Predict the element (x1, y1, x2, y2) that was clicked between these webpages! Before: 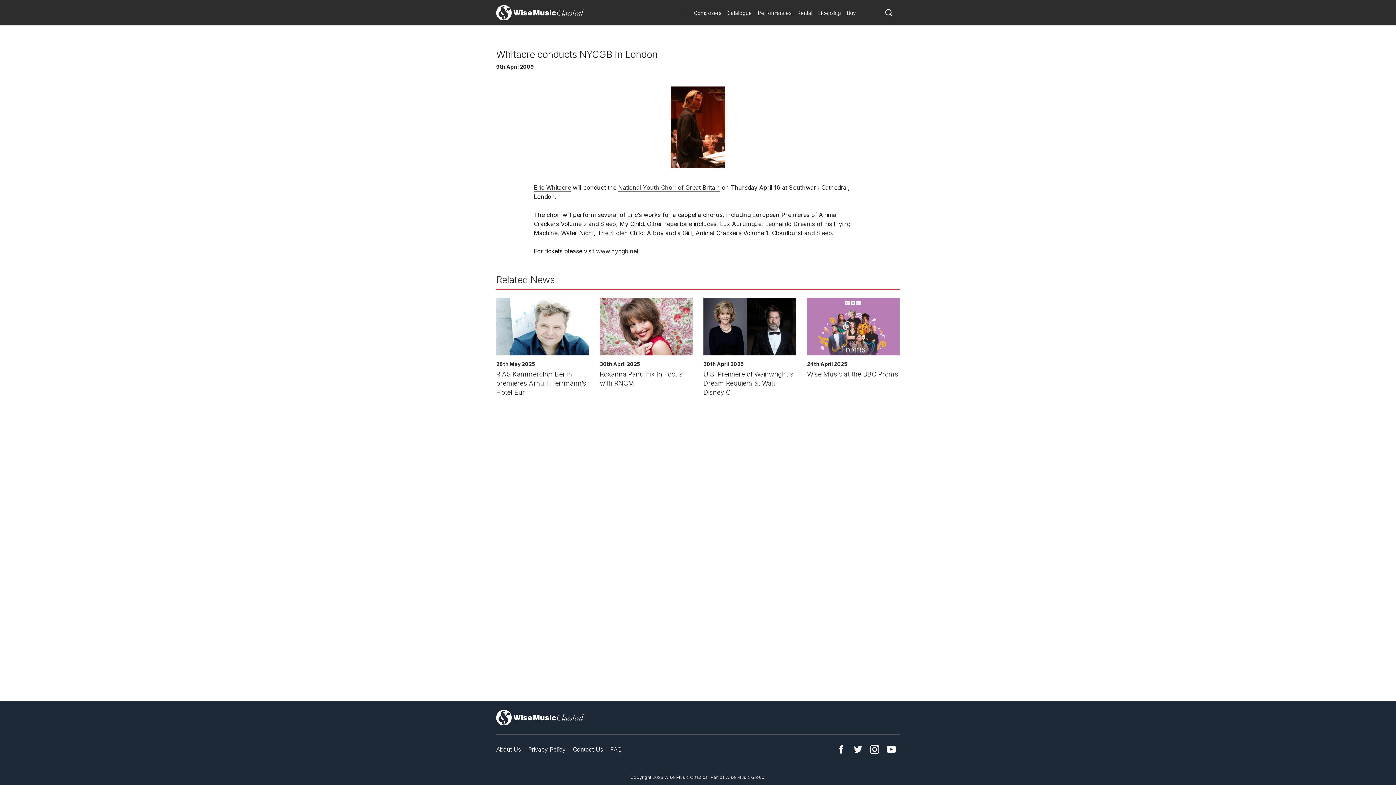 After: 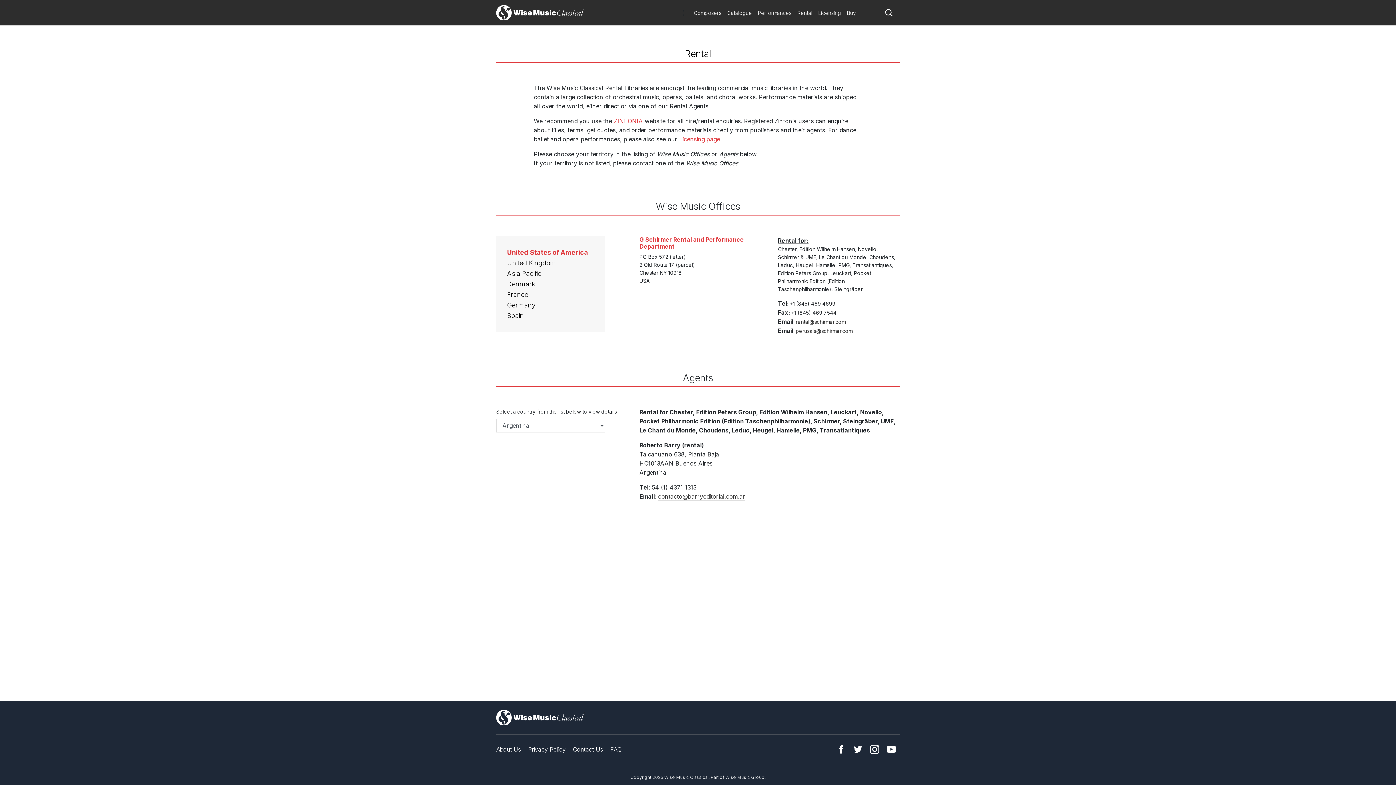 Action: label: Rental bbox: (794, 6, 815, 18)